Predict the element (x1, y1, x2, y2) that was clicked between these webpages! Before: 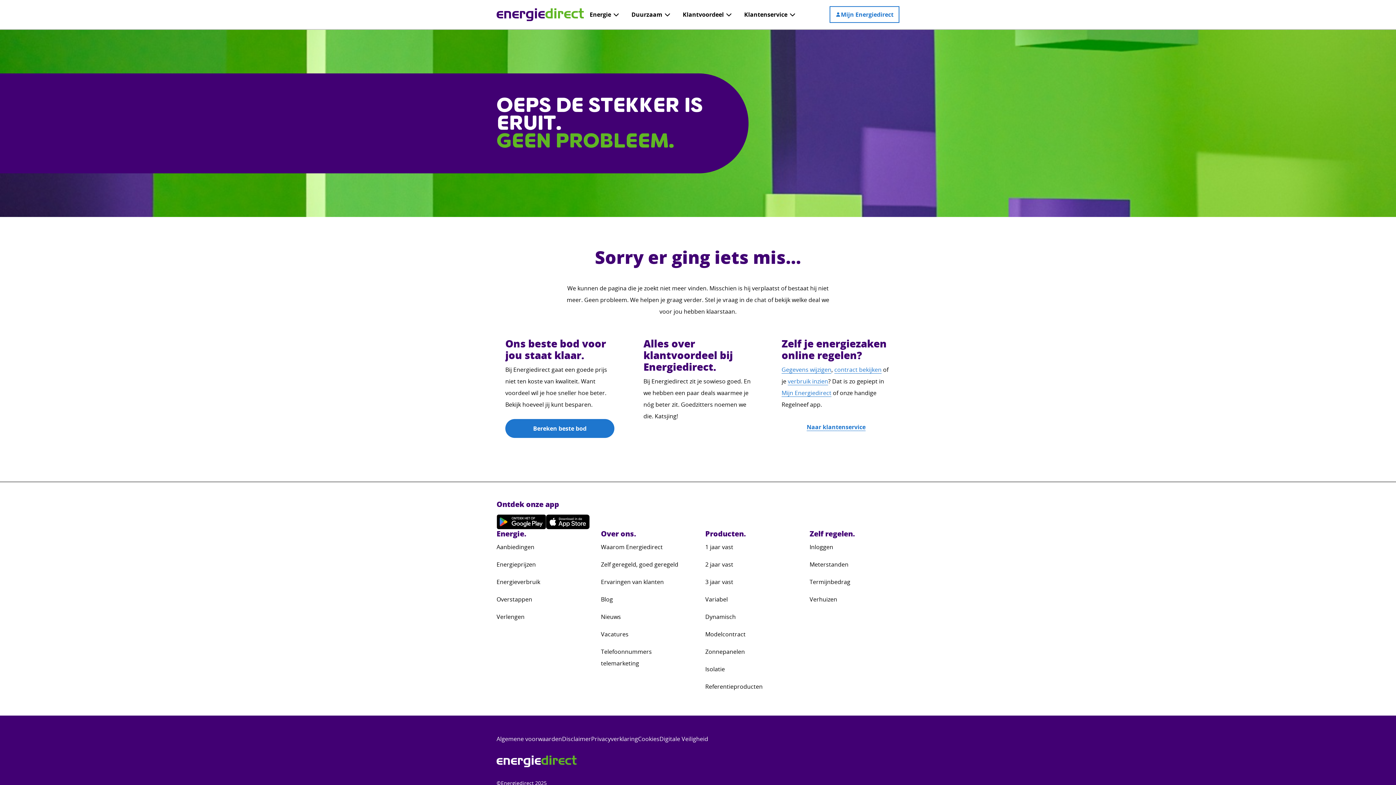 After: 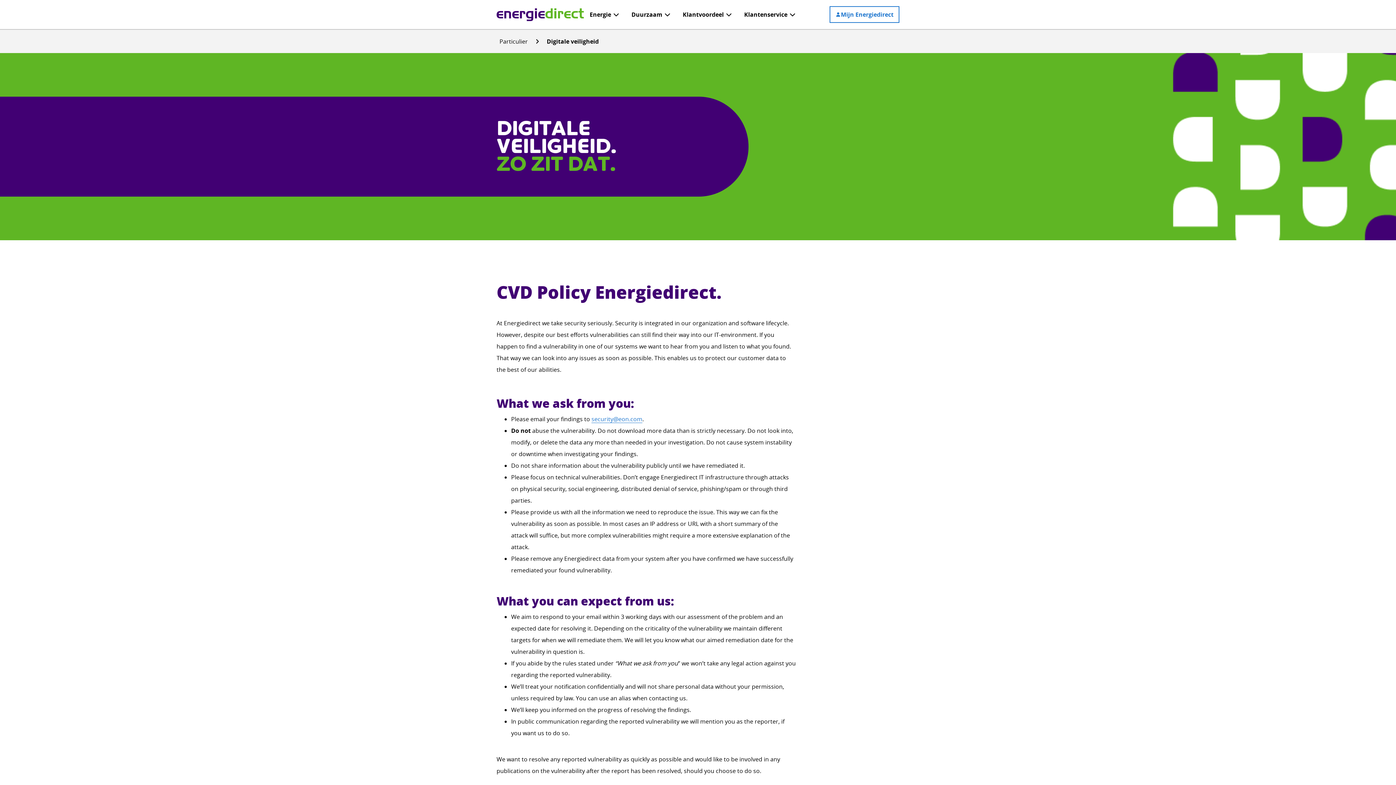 Action: bbox: (659, 730, 708, 748) label: Digitale Veiligheid